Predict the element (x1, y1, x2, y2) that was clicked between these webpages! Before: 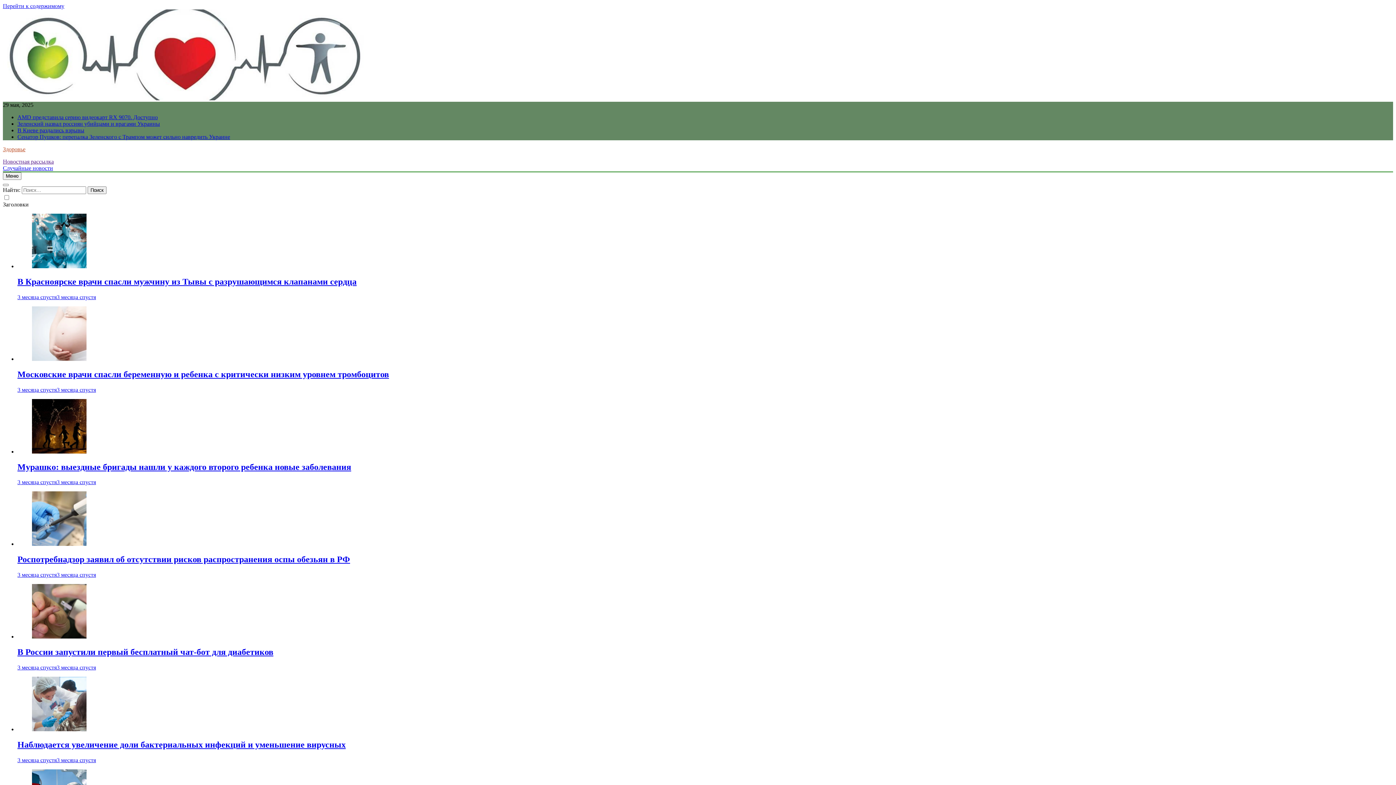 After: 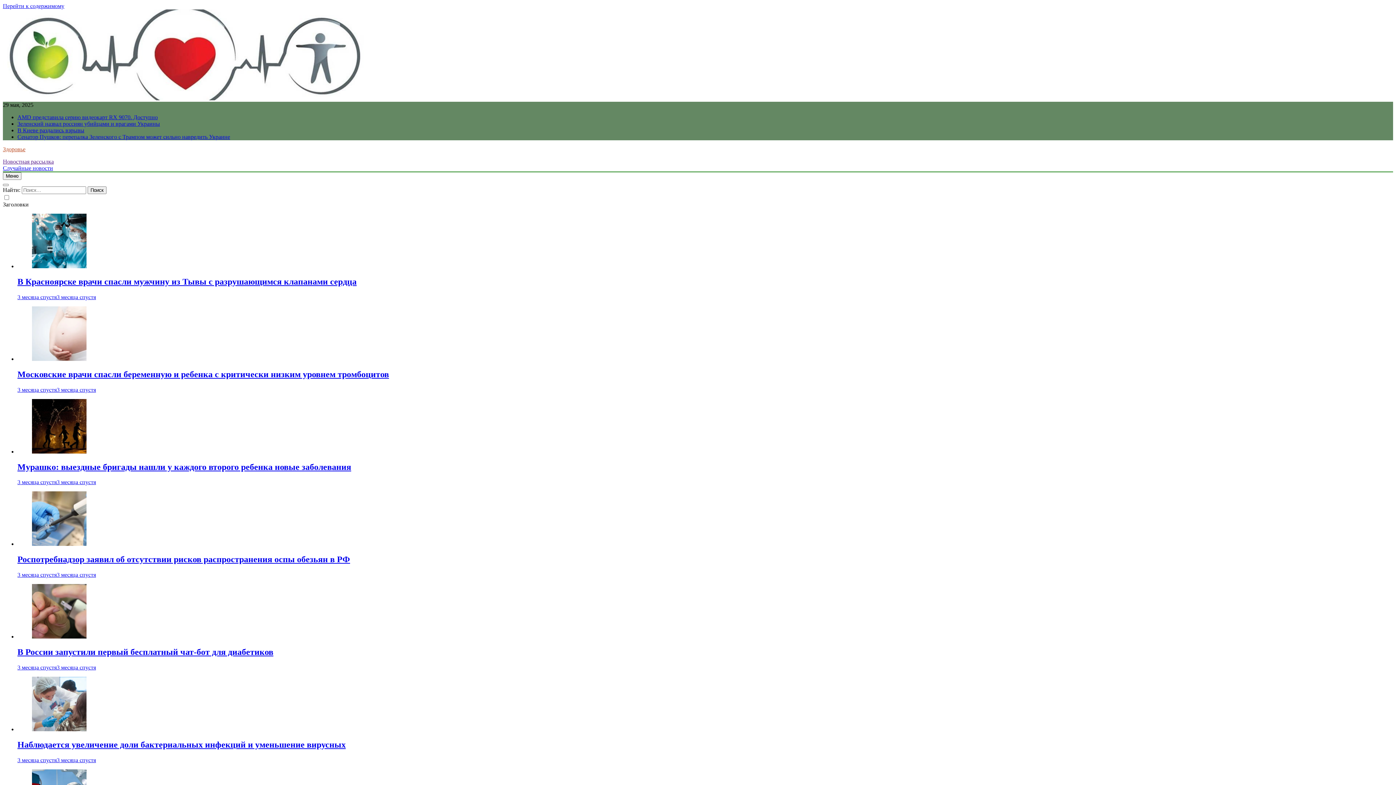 Action: bbox: (32, 448, 86, 454)